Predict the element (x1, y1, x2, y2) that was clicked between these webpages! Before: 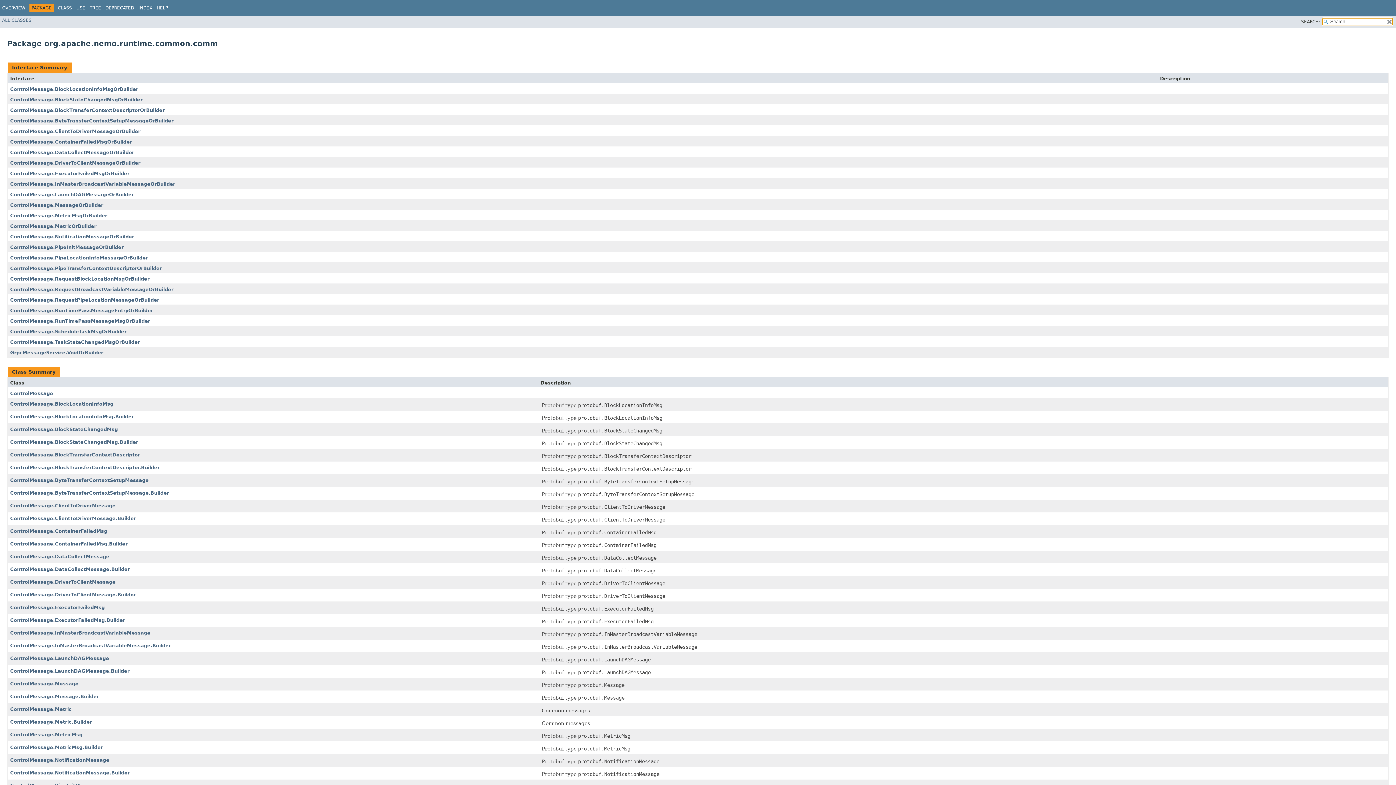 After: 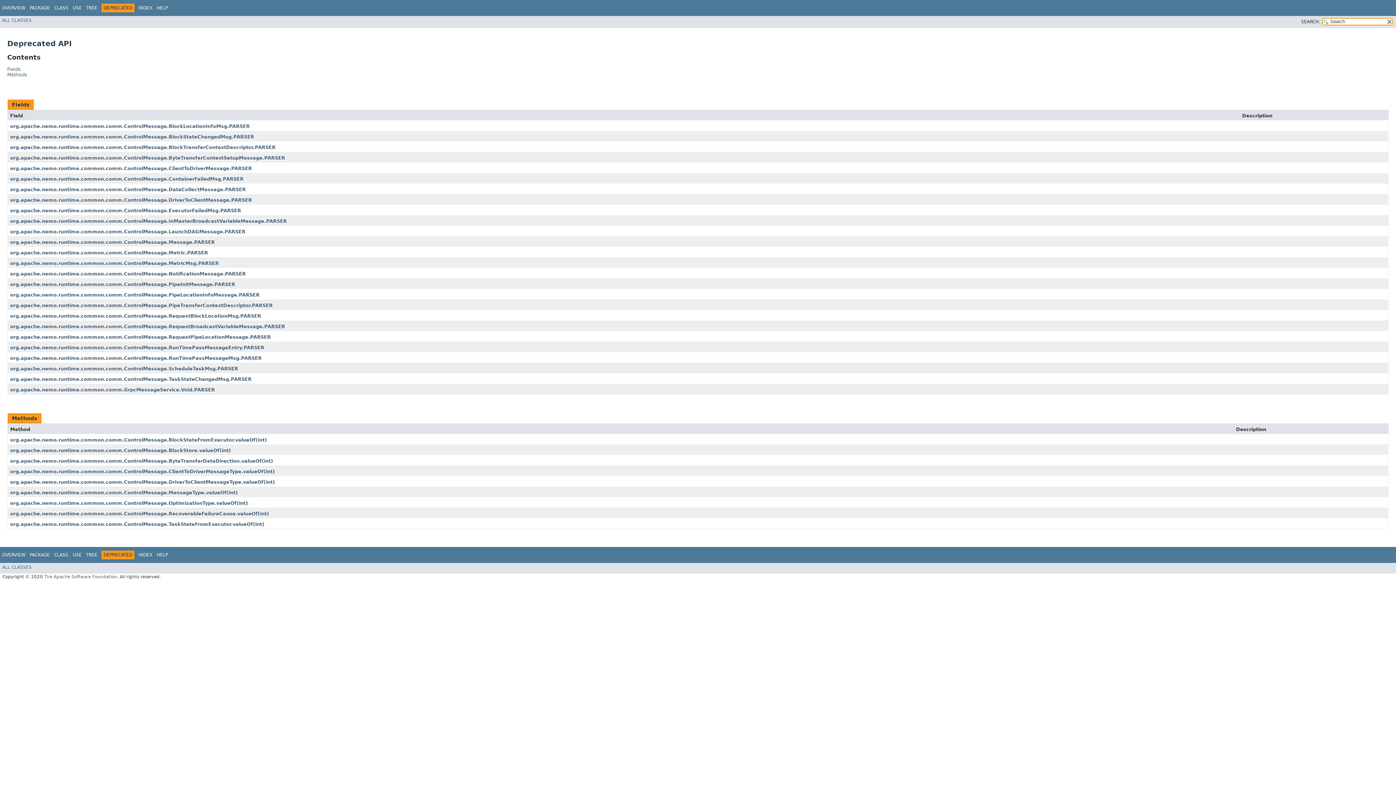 Action: label: DEPRECATED bbox: (105, 5, 134, 10)